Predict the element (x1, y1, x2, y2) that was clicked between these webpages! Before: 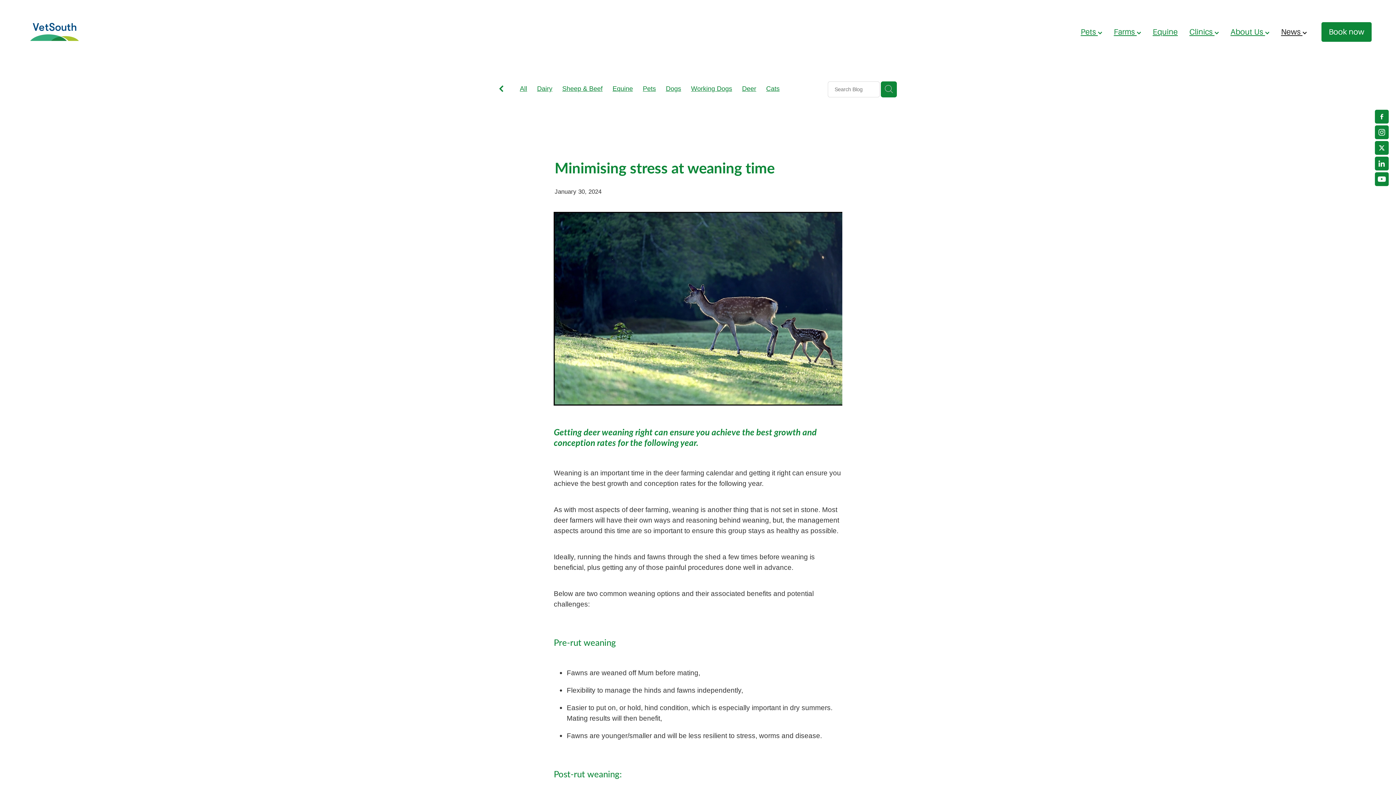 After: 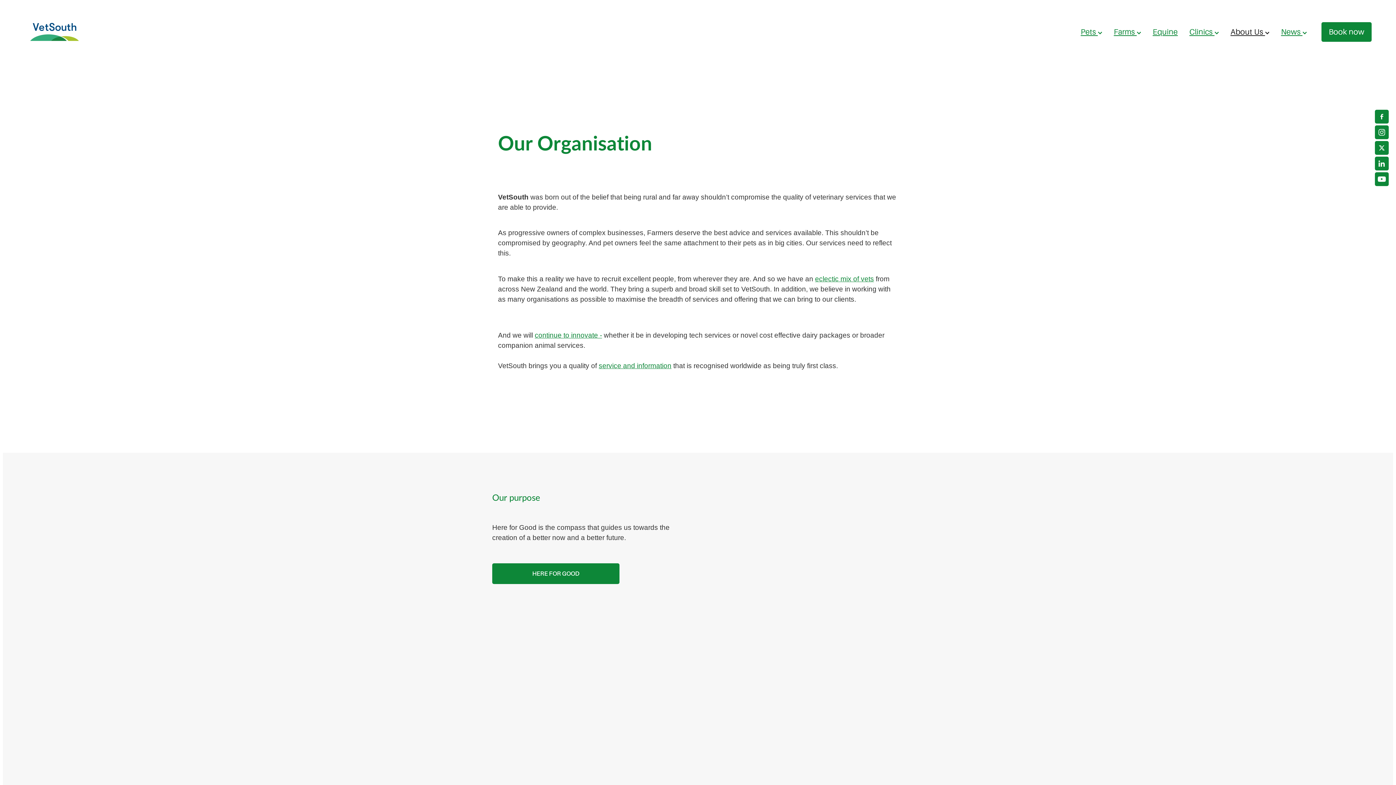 Action: label: About Us  bbox: (1230, 27, 1269, 36)